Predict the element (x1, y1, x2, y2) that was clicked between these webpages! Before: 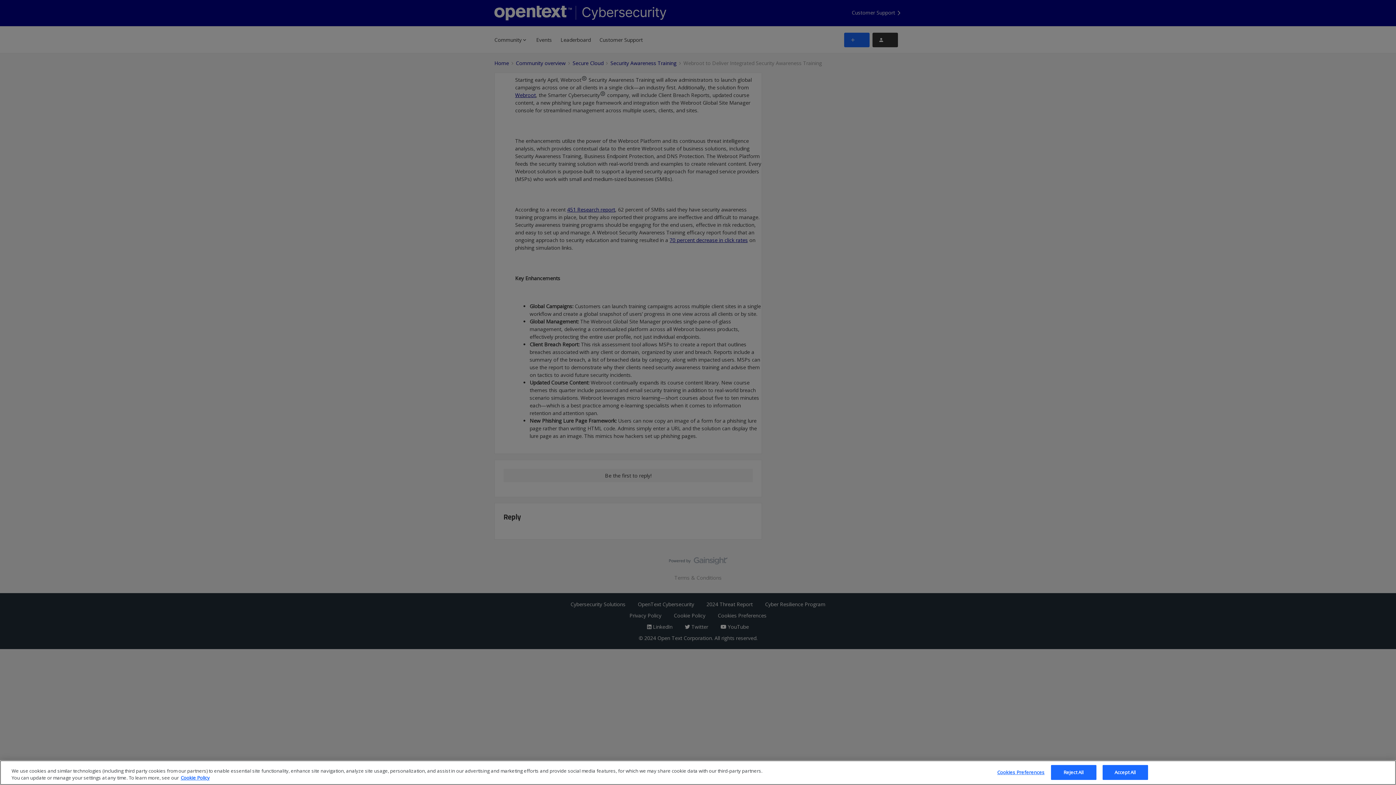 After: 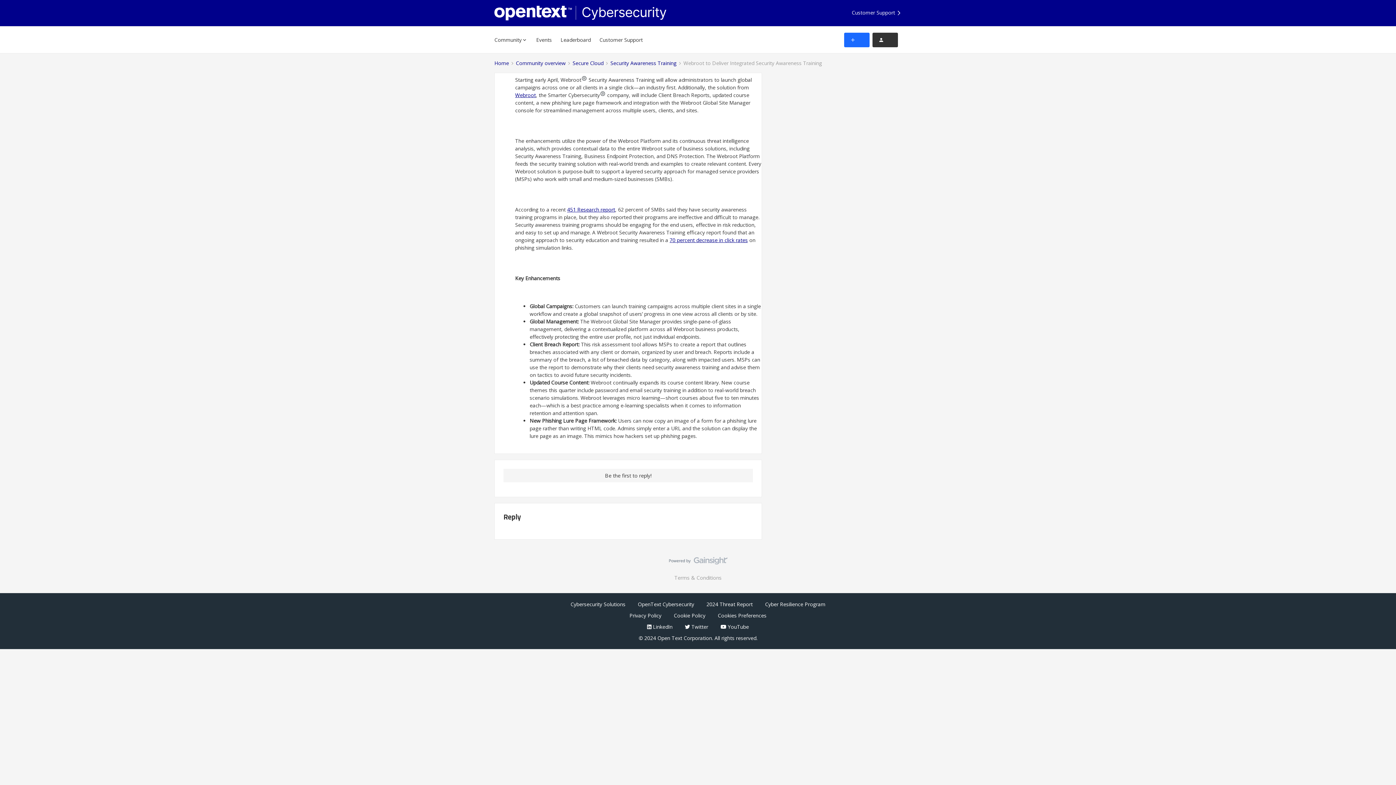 Action: bbox: (1051, 765, 1096, 780) label: Reject All